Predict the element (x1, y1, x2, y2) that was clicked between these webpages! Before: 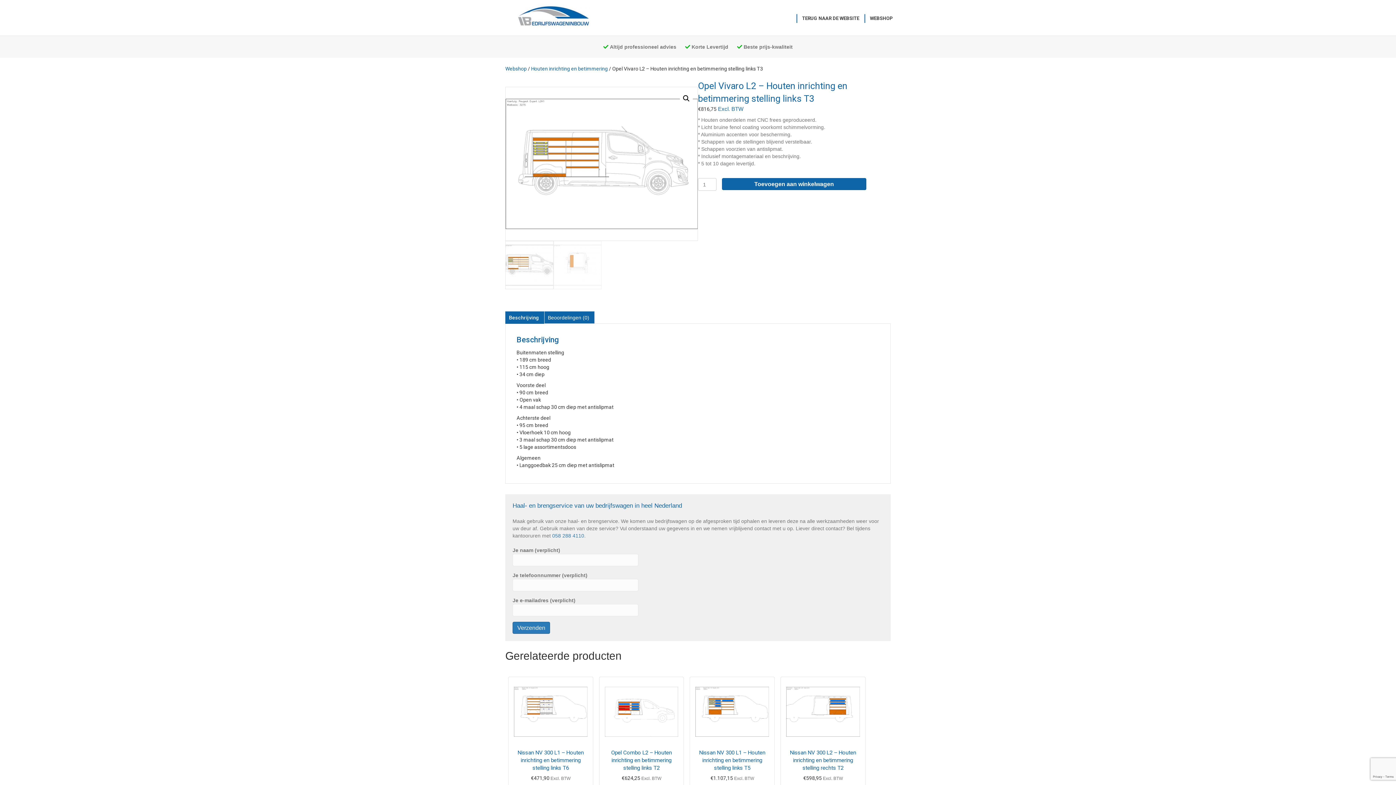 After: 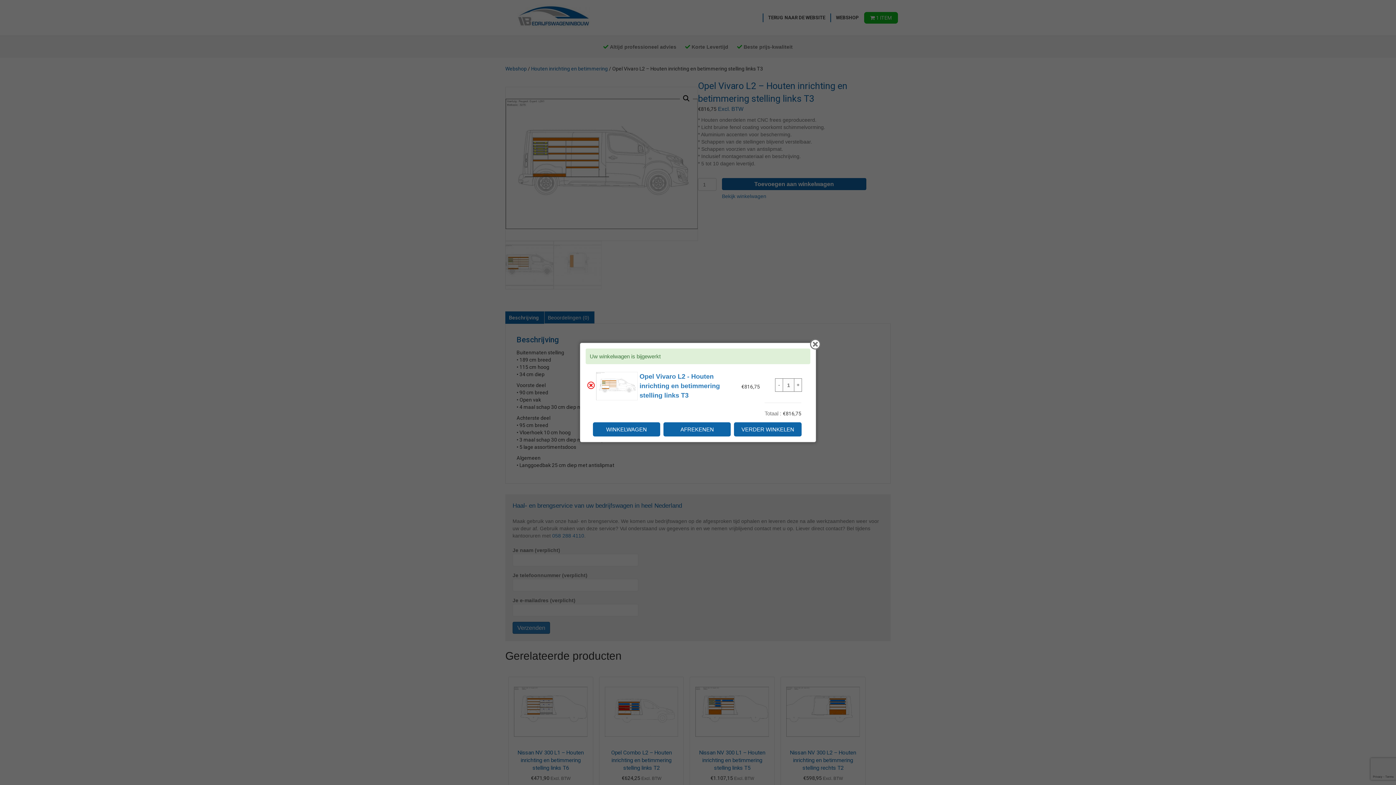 Action: label: Toevoegen aan winkelwagen bbox: (722, 178, 866, 190)